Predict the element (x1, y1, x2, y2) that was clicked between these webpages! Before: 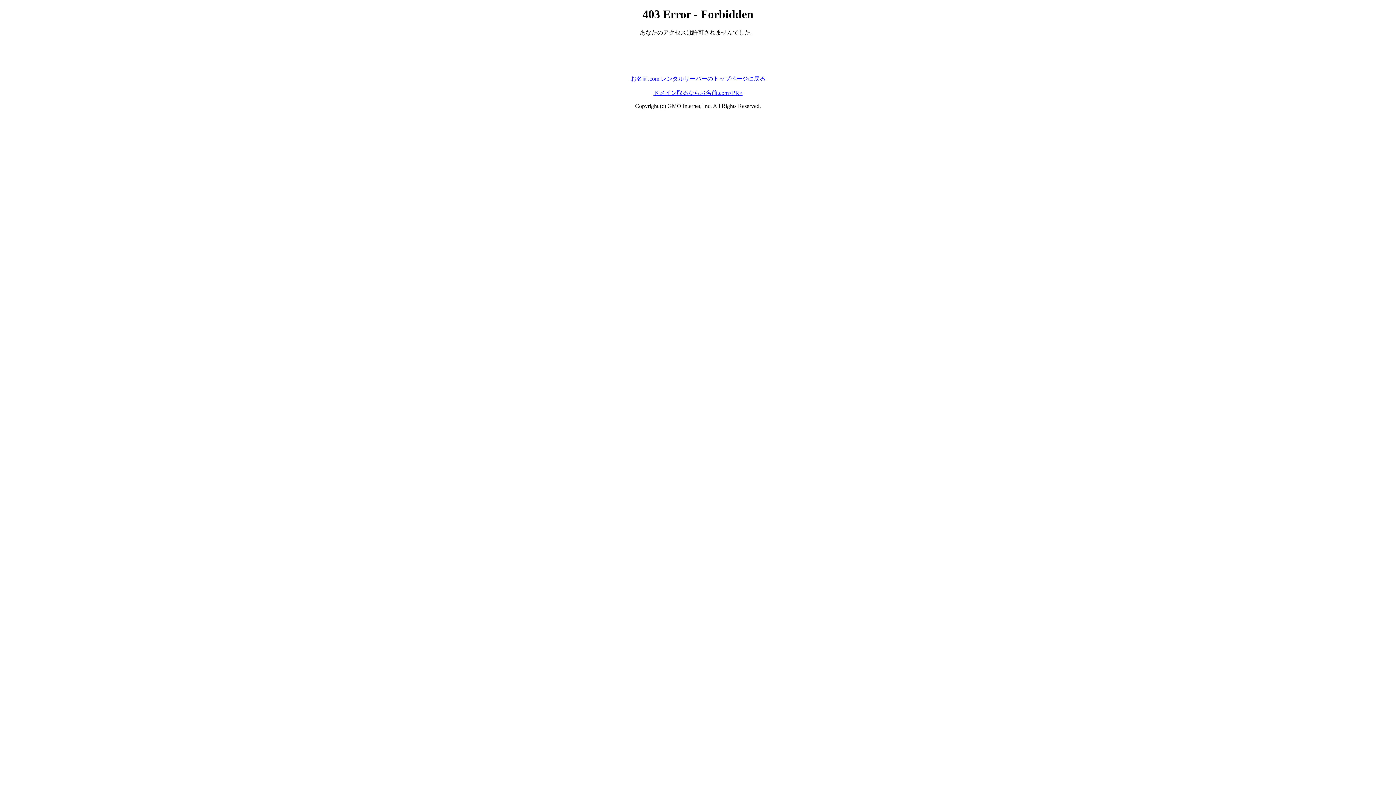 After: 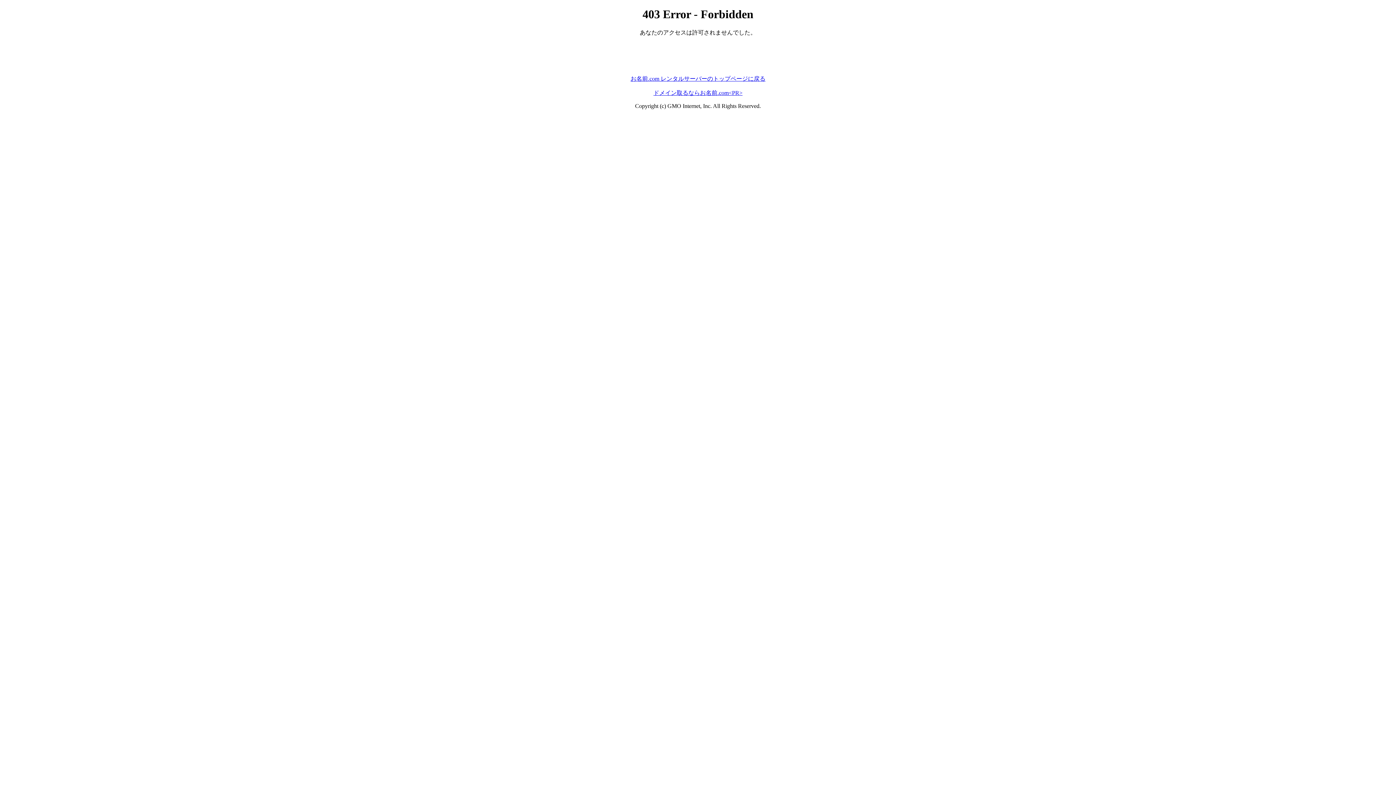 Action: bbox: (653, 89, 742, 95) label: ドメイン取るならお名前.com<PR>